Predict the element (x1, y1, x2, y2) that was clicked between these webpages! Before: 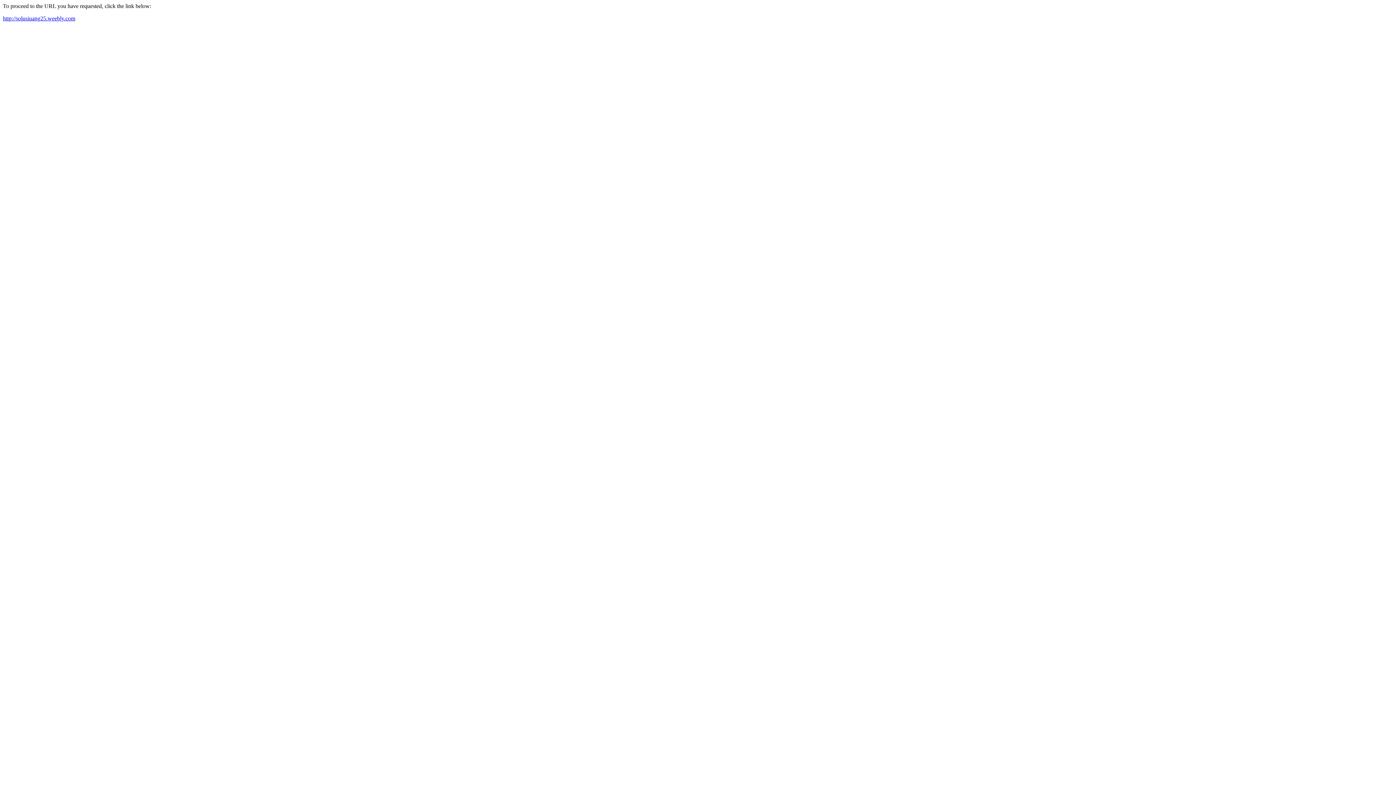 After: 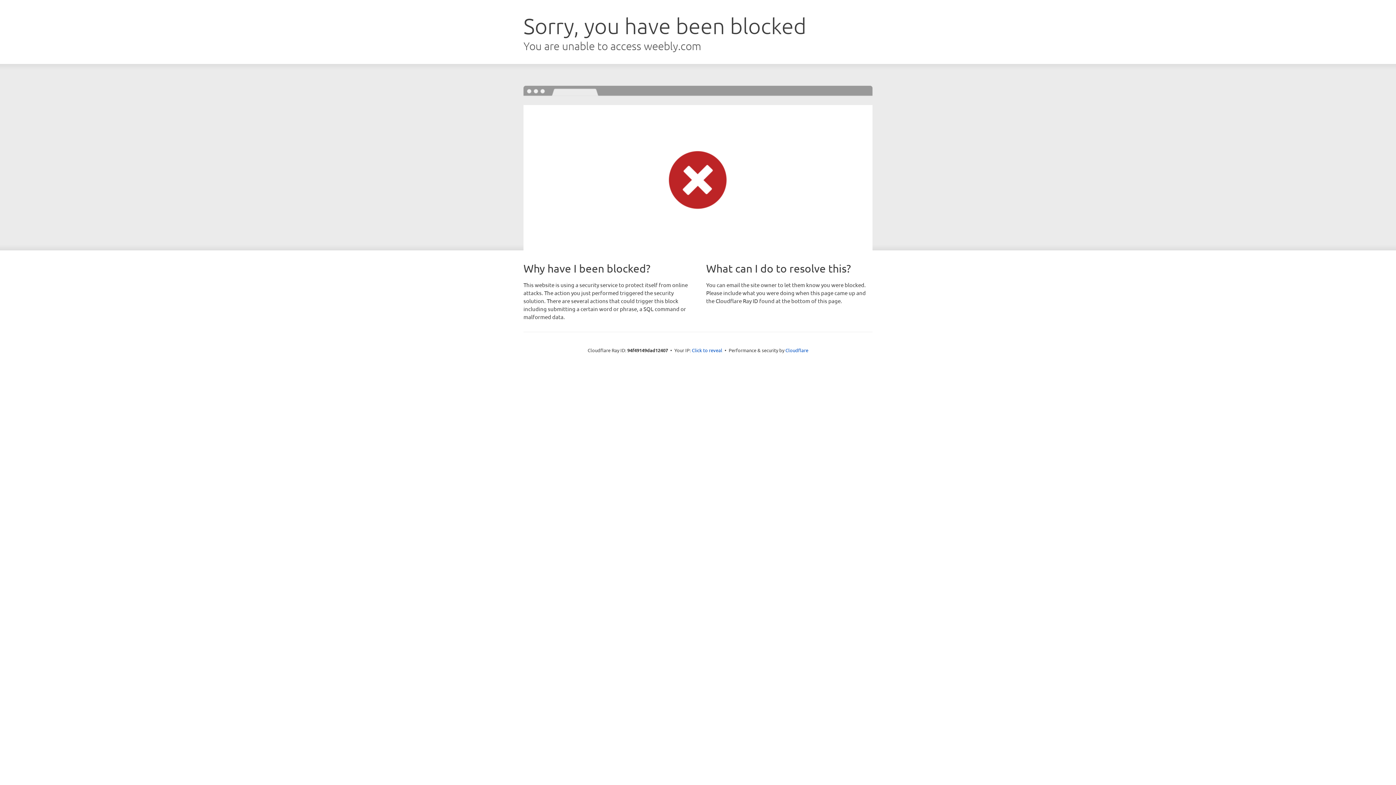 Action: label: http://solusiuang25.weebly.com bbox: (2, 15, 75, 21)